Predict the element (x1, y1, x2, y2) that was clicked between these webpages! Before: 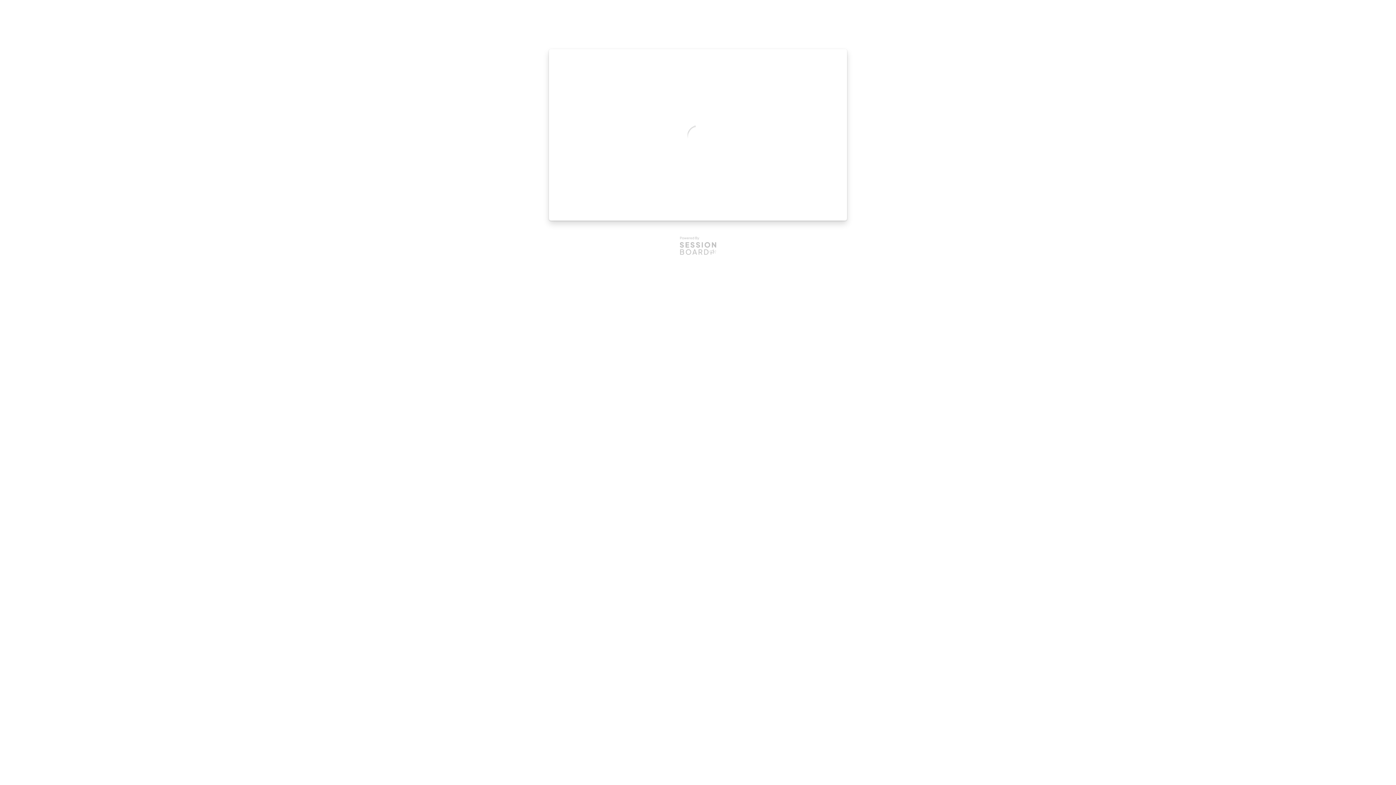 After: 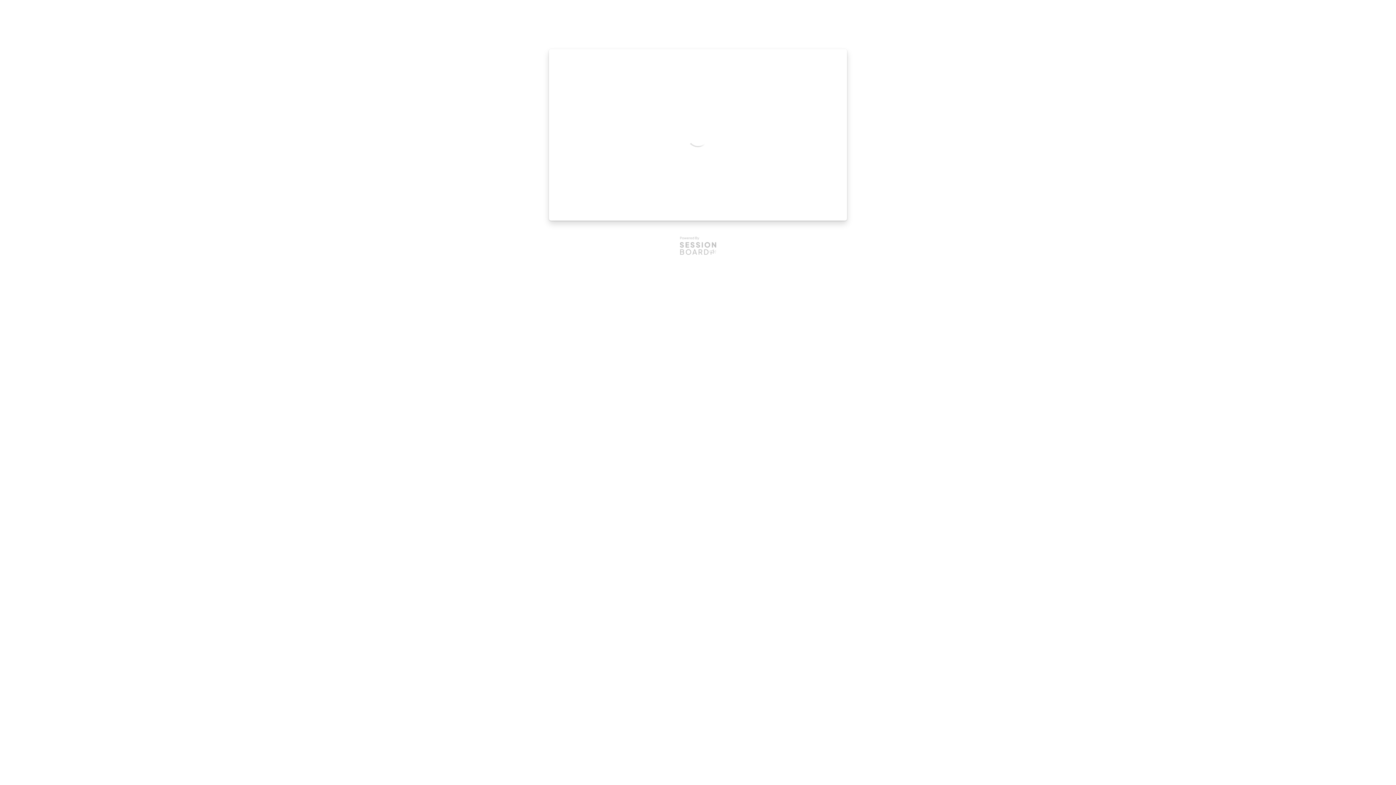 Action: label: Powered by Sessionboard bbox: (677, 233, 718, 257)